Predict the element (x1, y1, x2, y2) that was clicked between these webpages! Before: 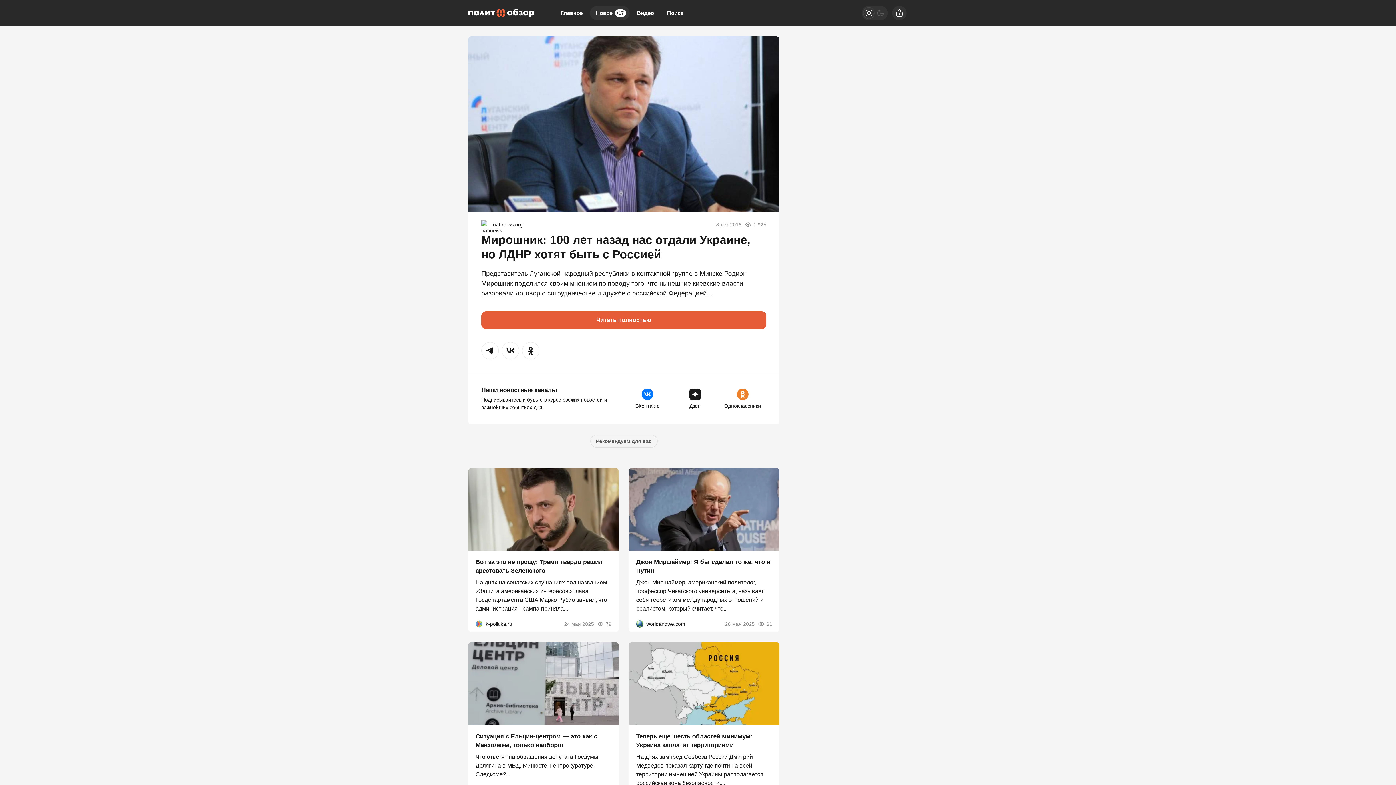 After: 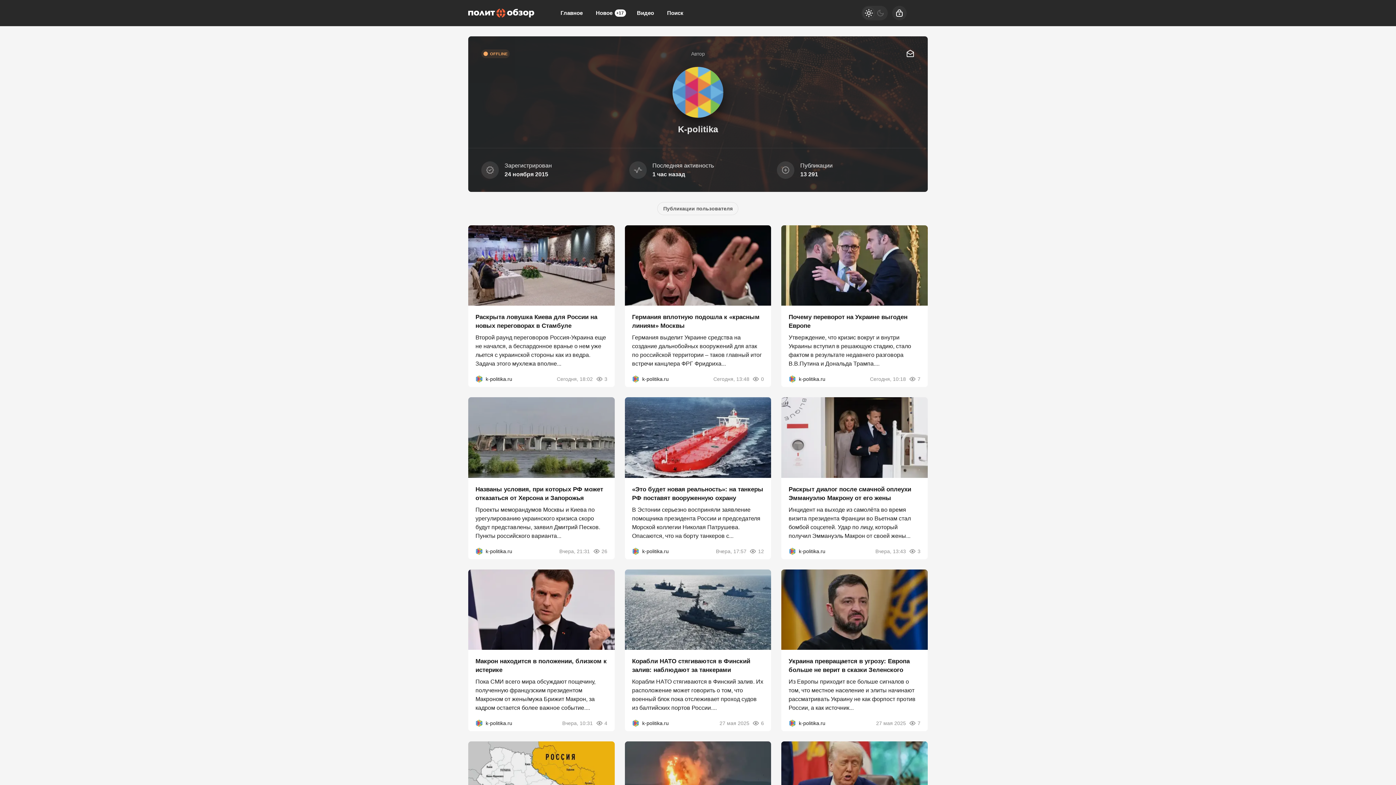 Action: bbox: (472, 617, 485, 631)